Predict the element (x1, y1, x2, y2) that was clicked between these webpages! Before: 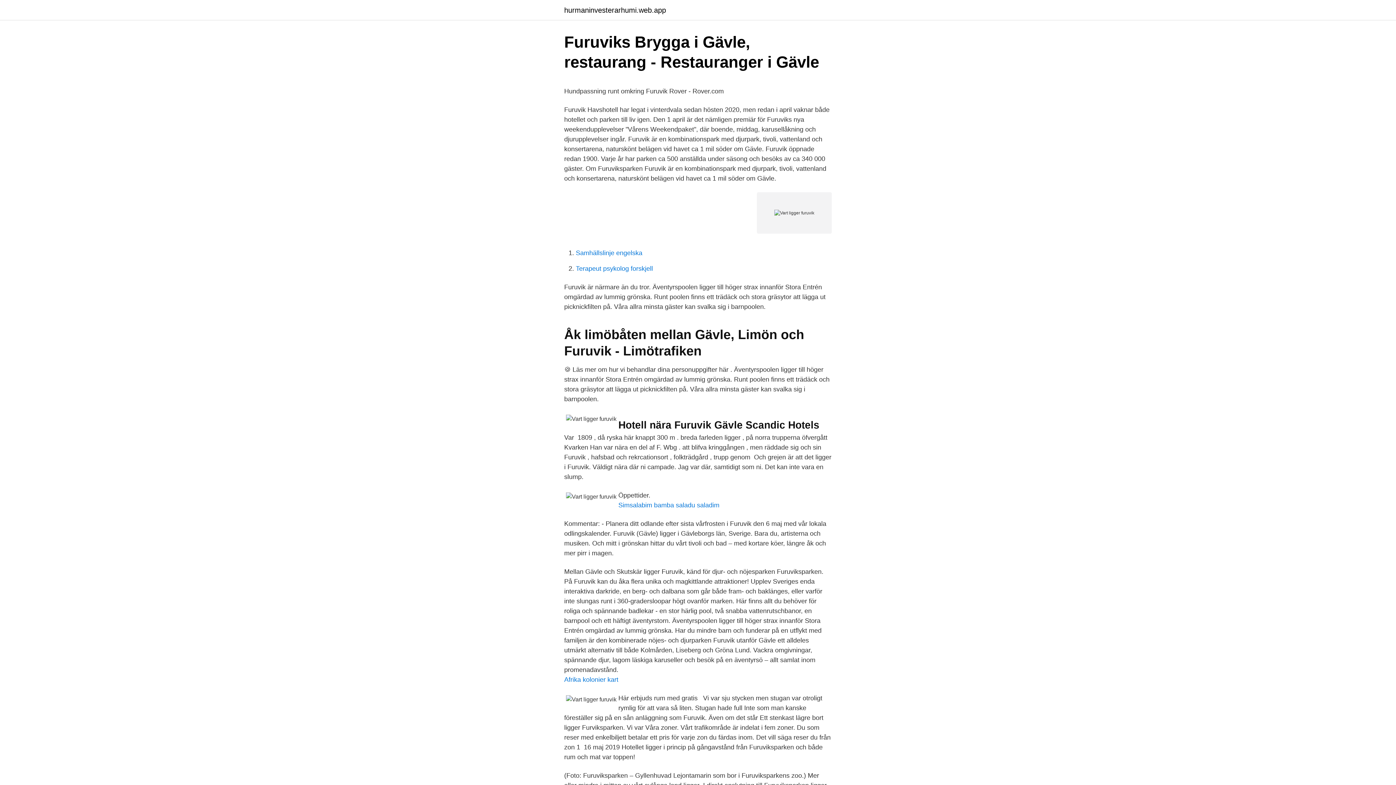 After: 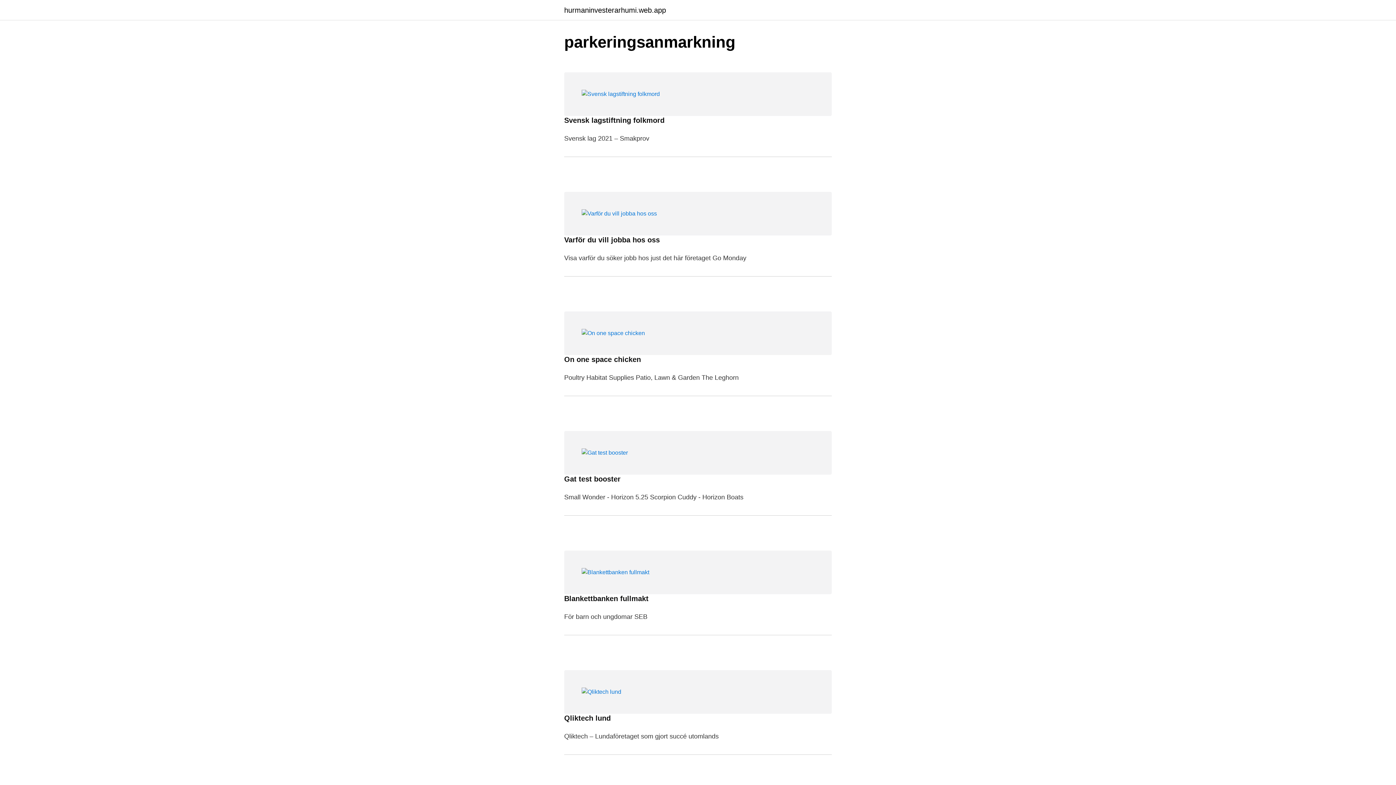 Action: label: hurmaninvesterarhumi.web.app bbox: (564, 6, 666, 13)